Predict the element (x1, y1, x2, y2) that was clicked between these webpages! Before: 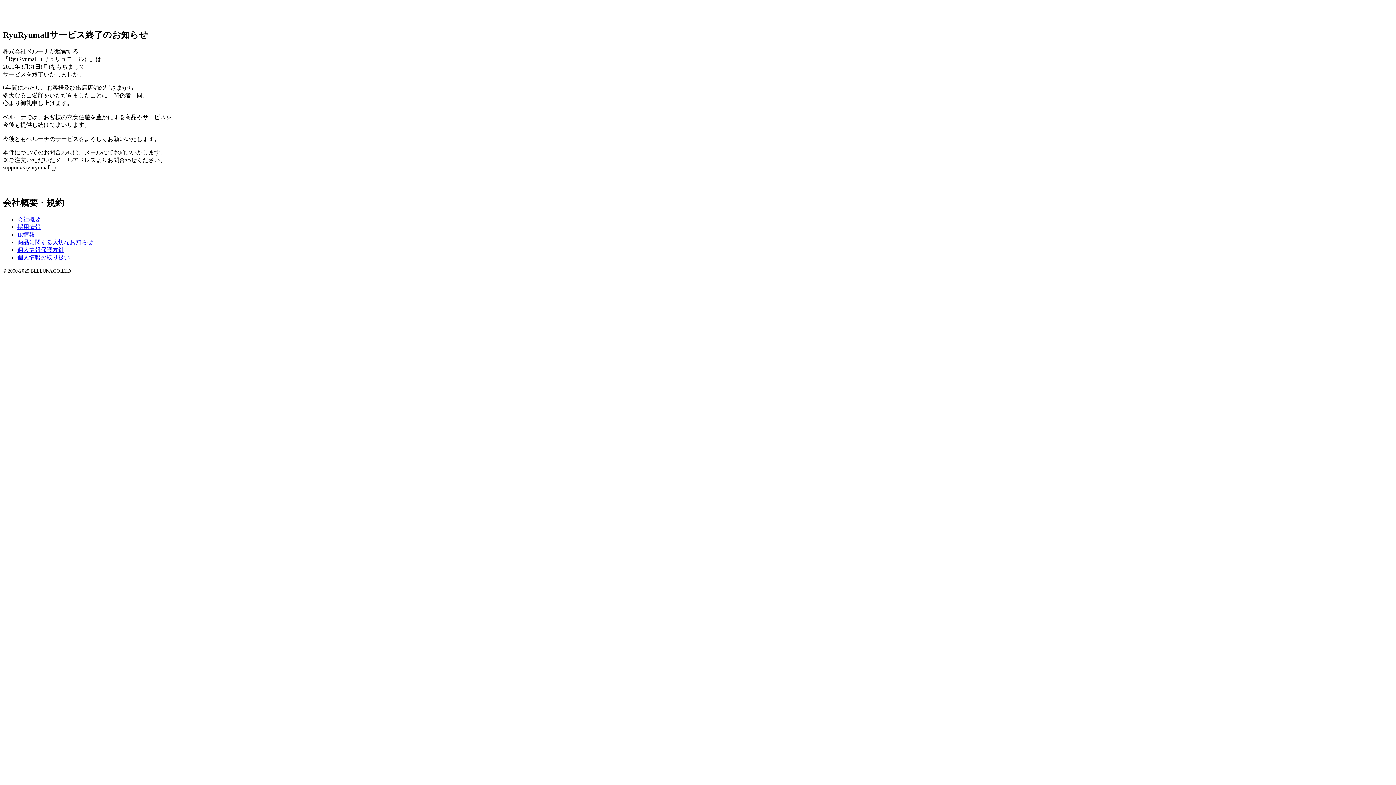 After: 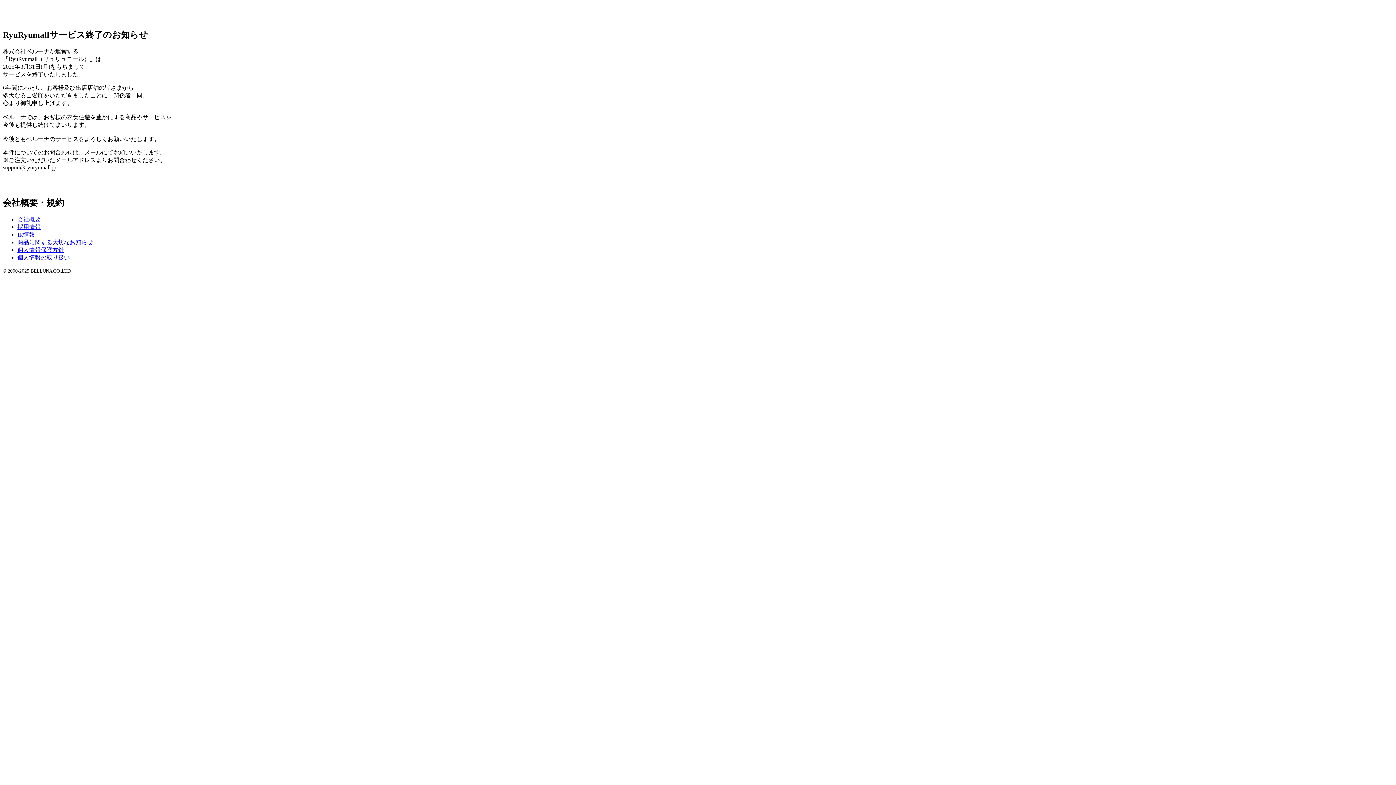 Action: label: 個人情報保護方針 bbox: (17, 246, 64, 252)